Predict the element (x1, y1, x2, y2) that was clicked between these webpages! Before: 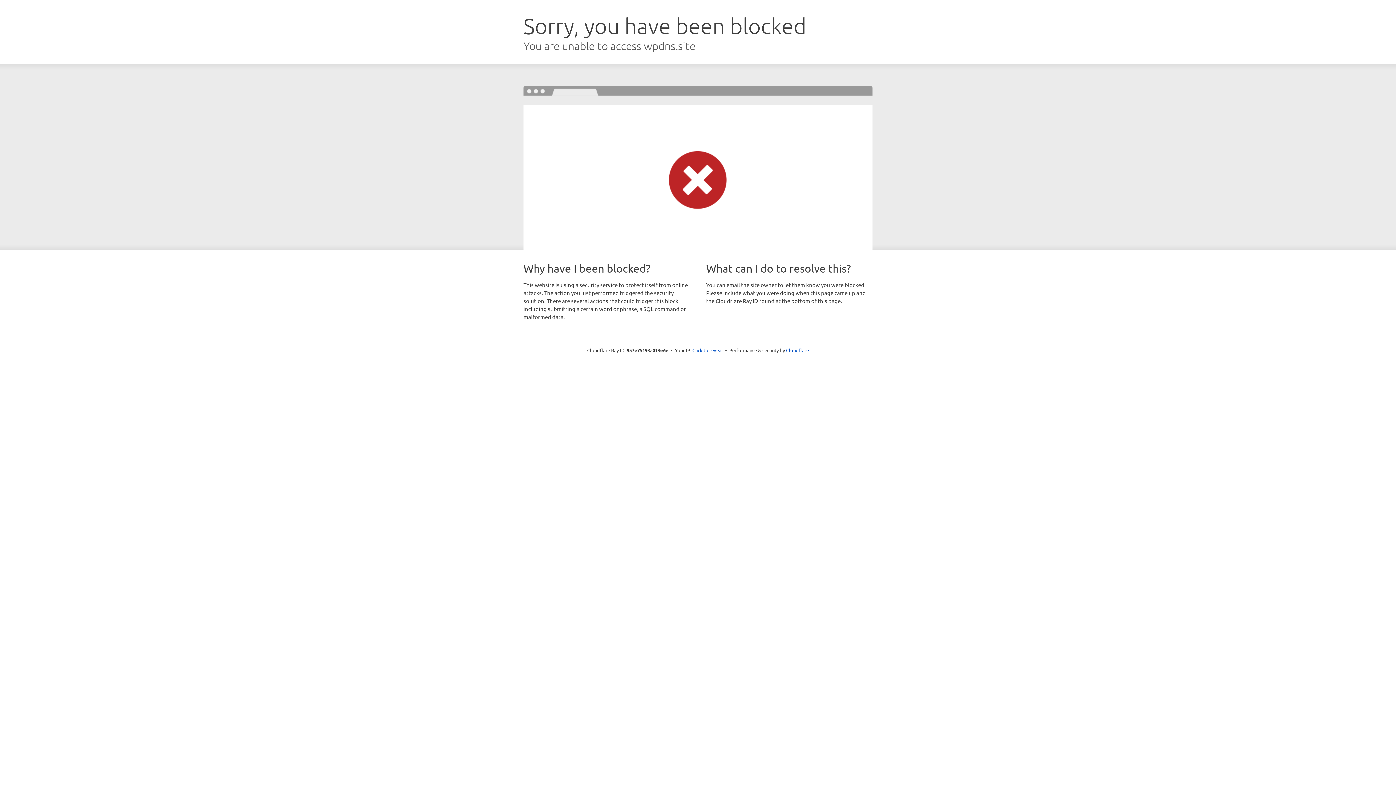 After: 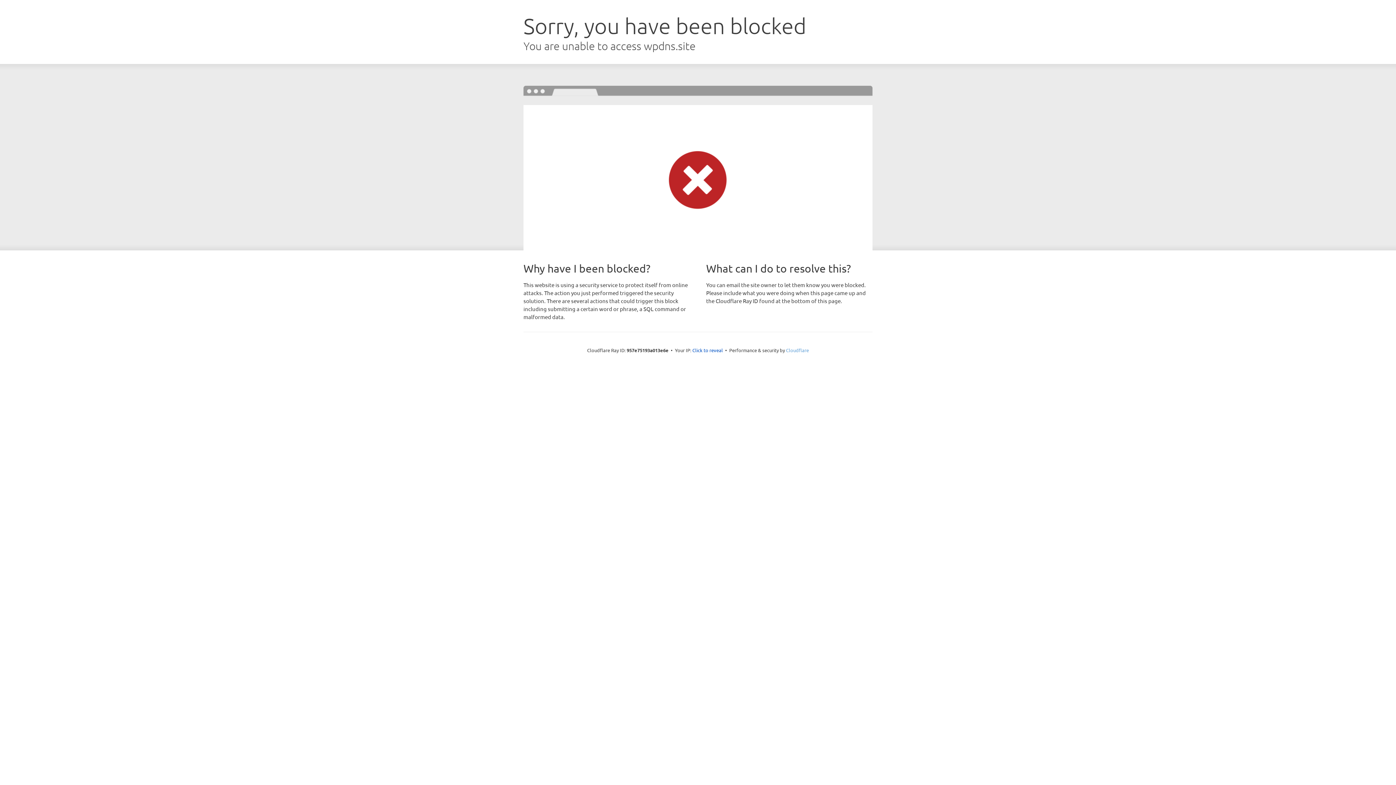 Action: bbox: (786, 347, 809, 353) label: Cloudflare